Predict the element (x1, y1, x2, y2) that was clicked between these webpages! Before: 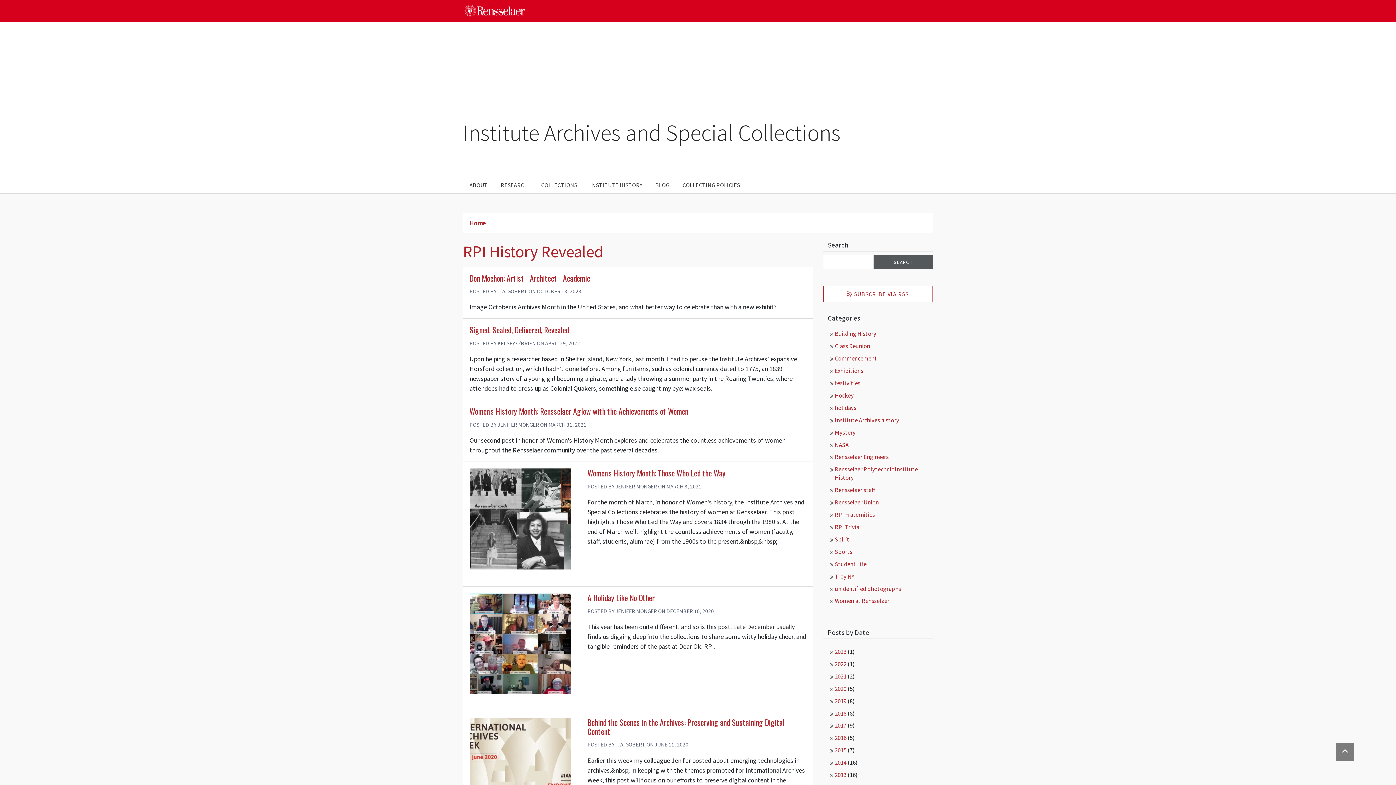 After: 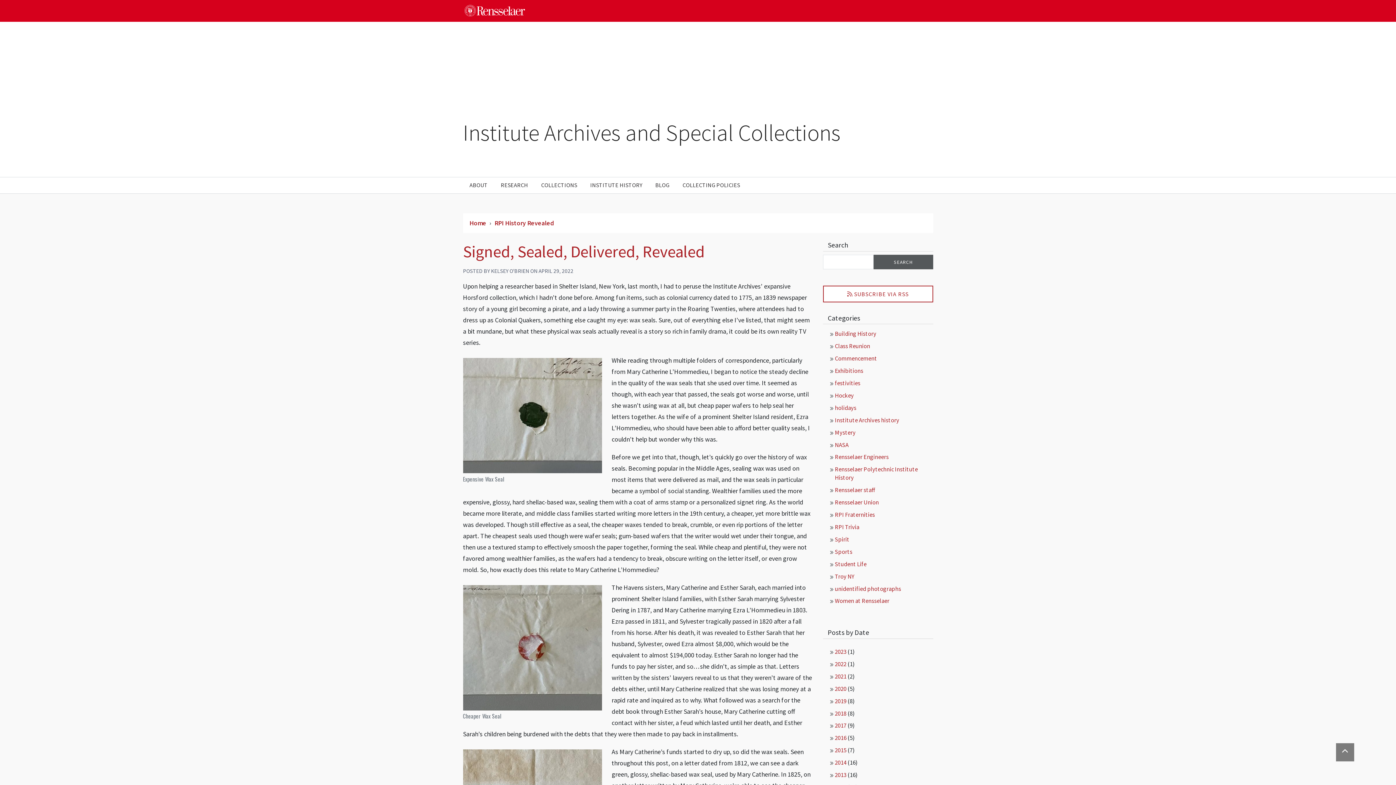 Action: label: Signed, Sealed, Delivered, Revealed bbox: (469, 324, 569, 335)